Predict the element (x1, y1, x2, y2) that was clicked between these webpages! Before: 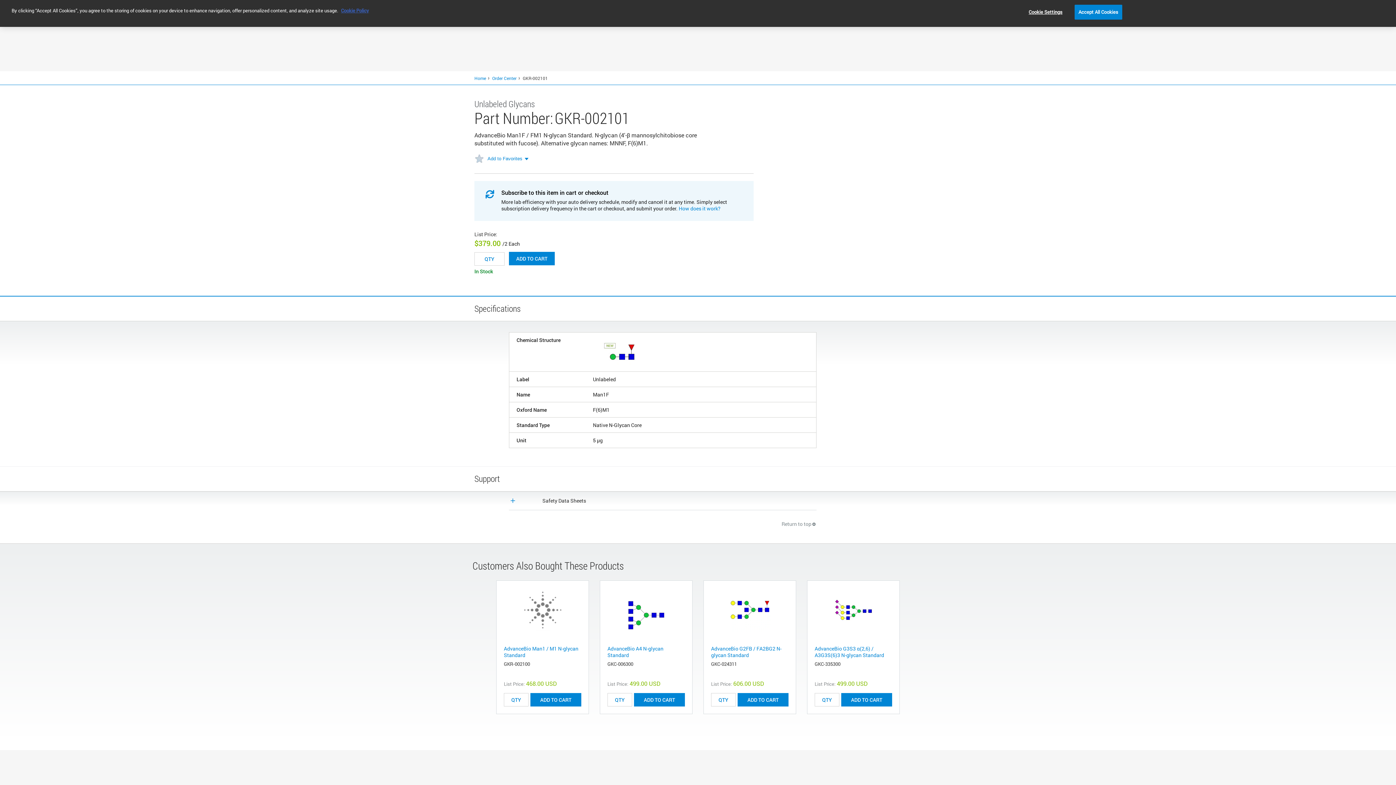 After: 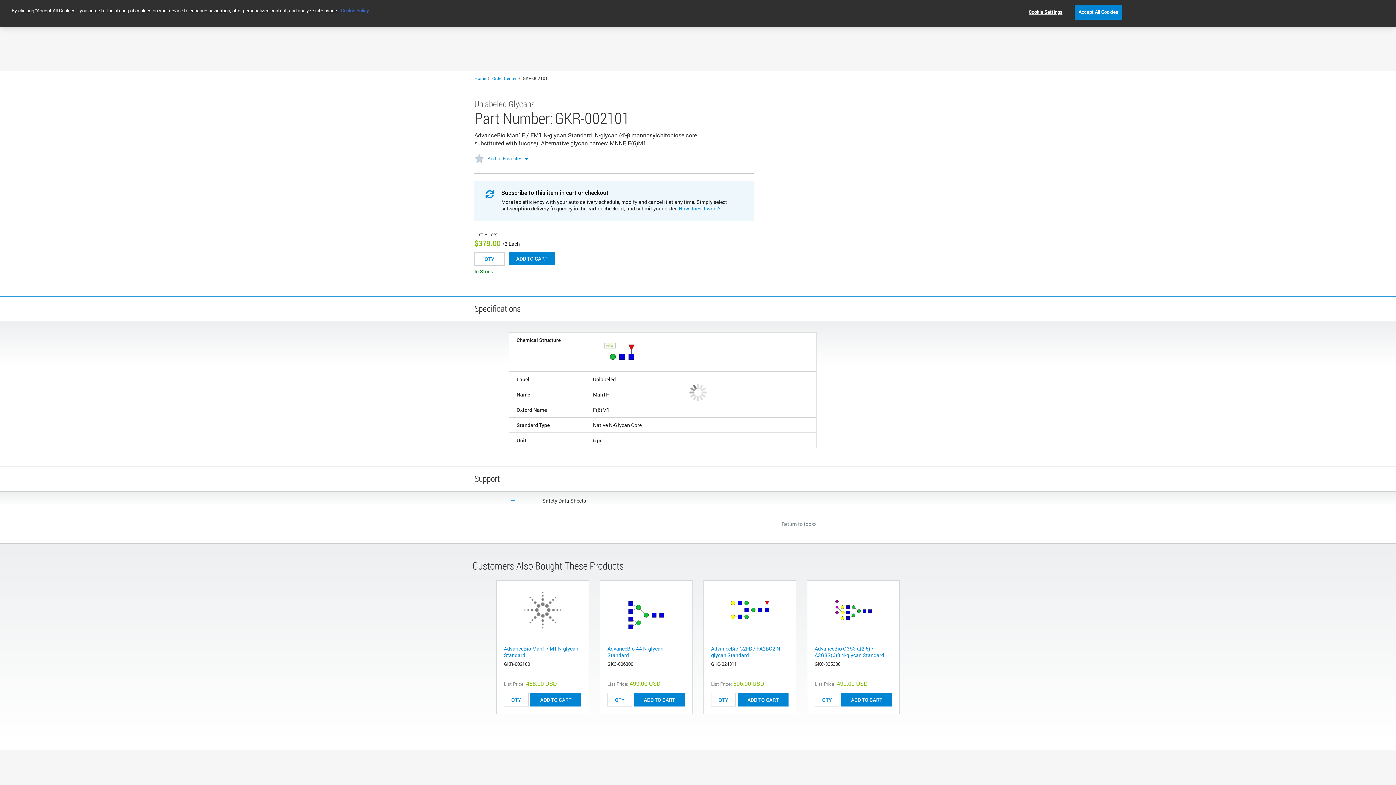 Action: bbox: (728, 588, 771, 632)